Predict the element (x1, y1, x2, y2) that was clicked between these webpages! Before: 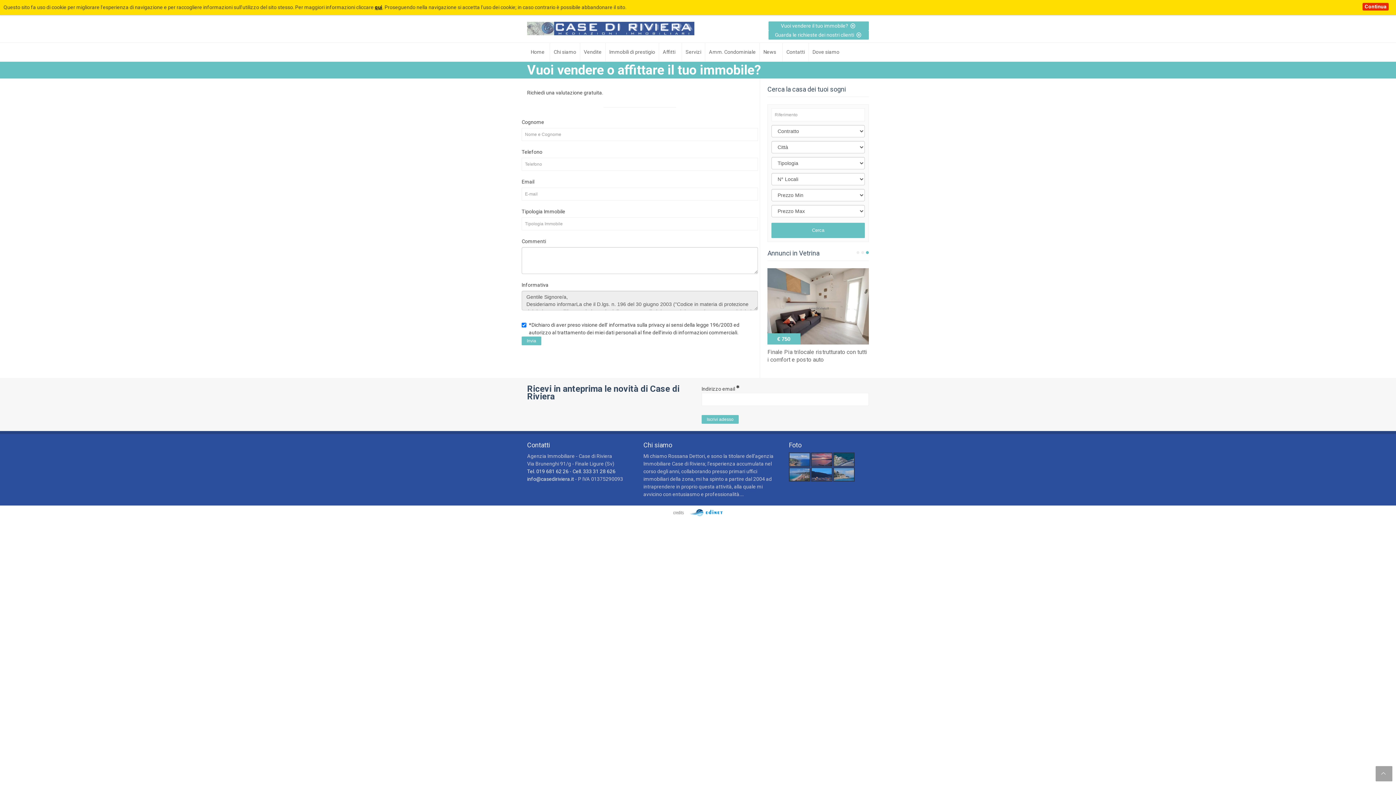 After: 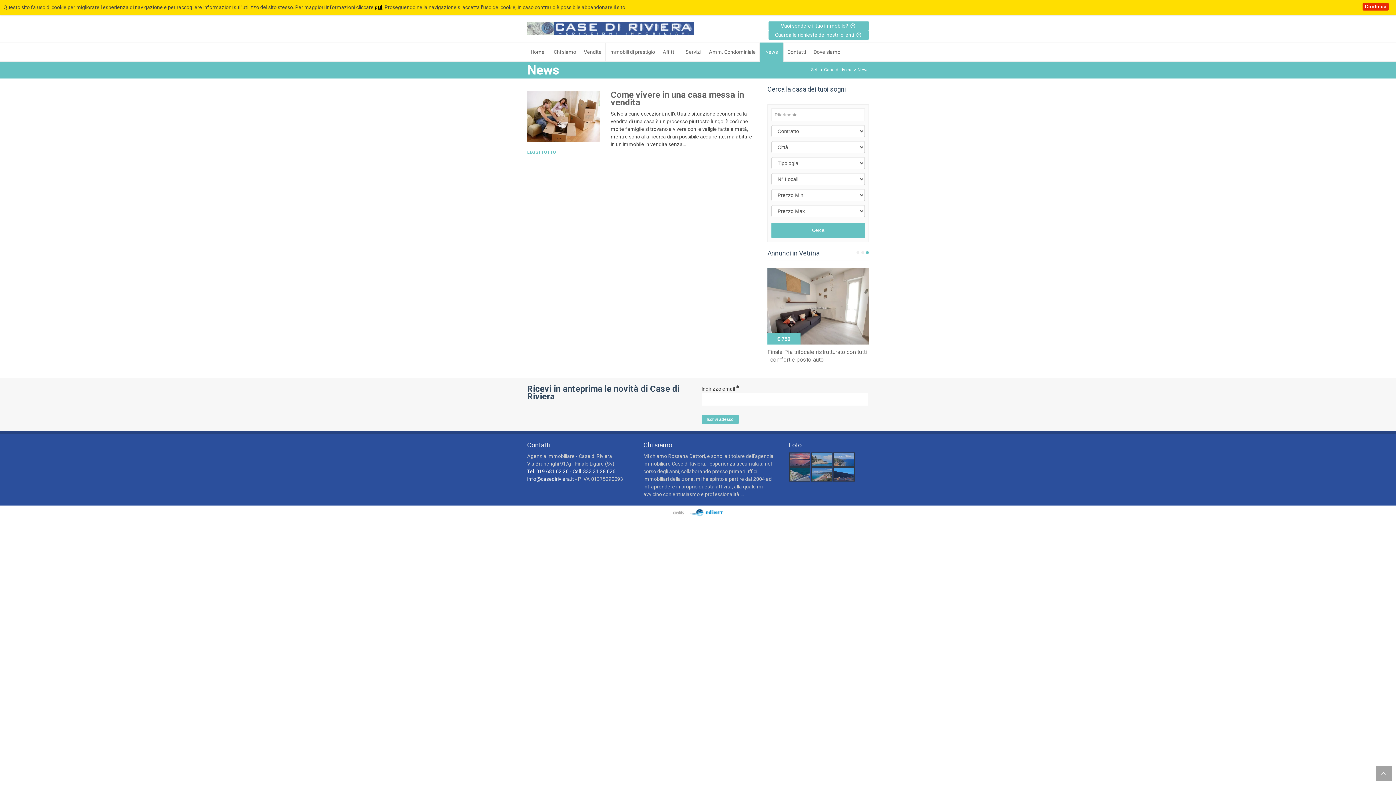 Action: bbox: (760, 43, 782, 61) label: News